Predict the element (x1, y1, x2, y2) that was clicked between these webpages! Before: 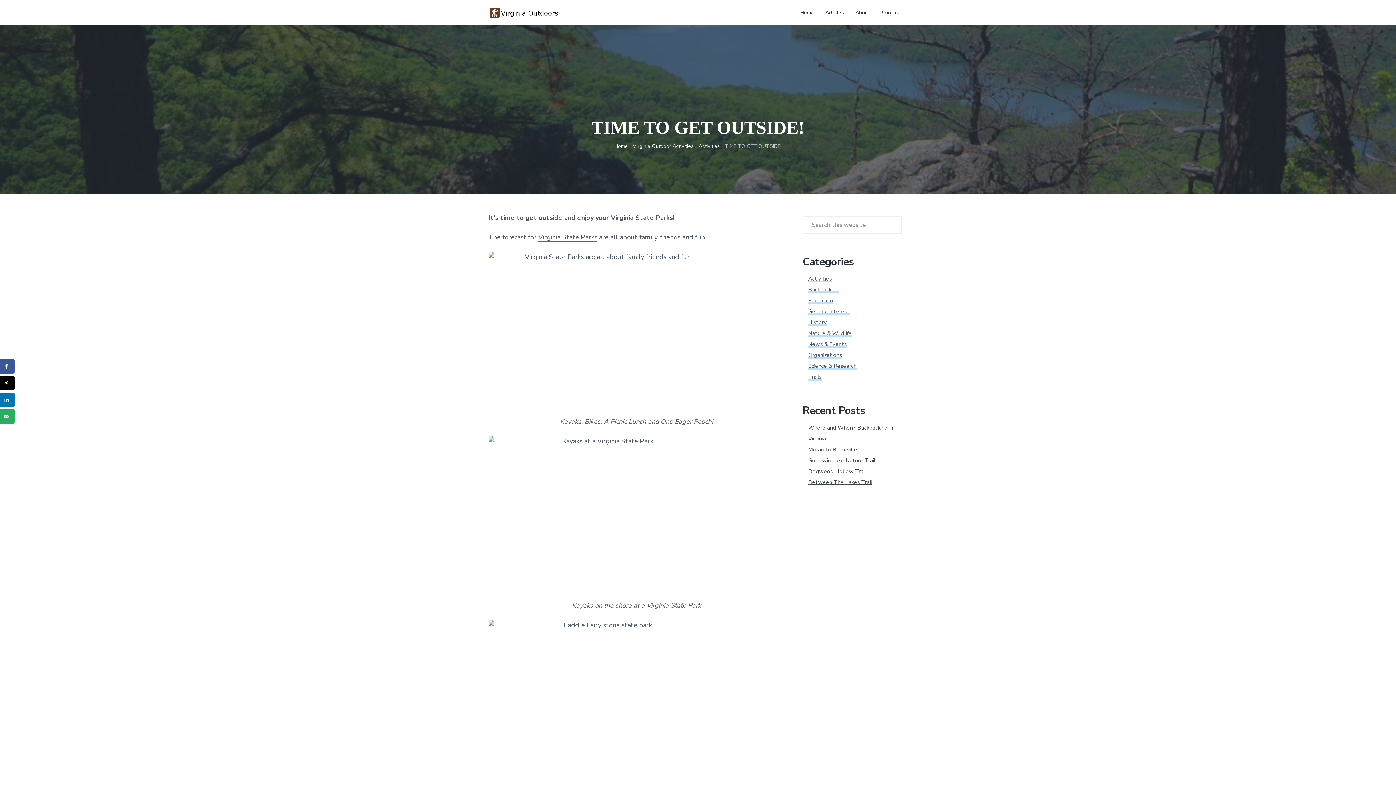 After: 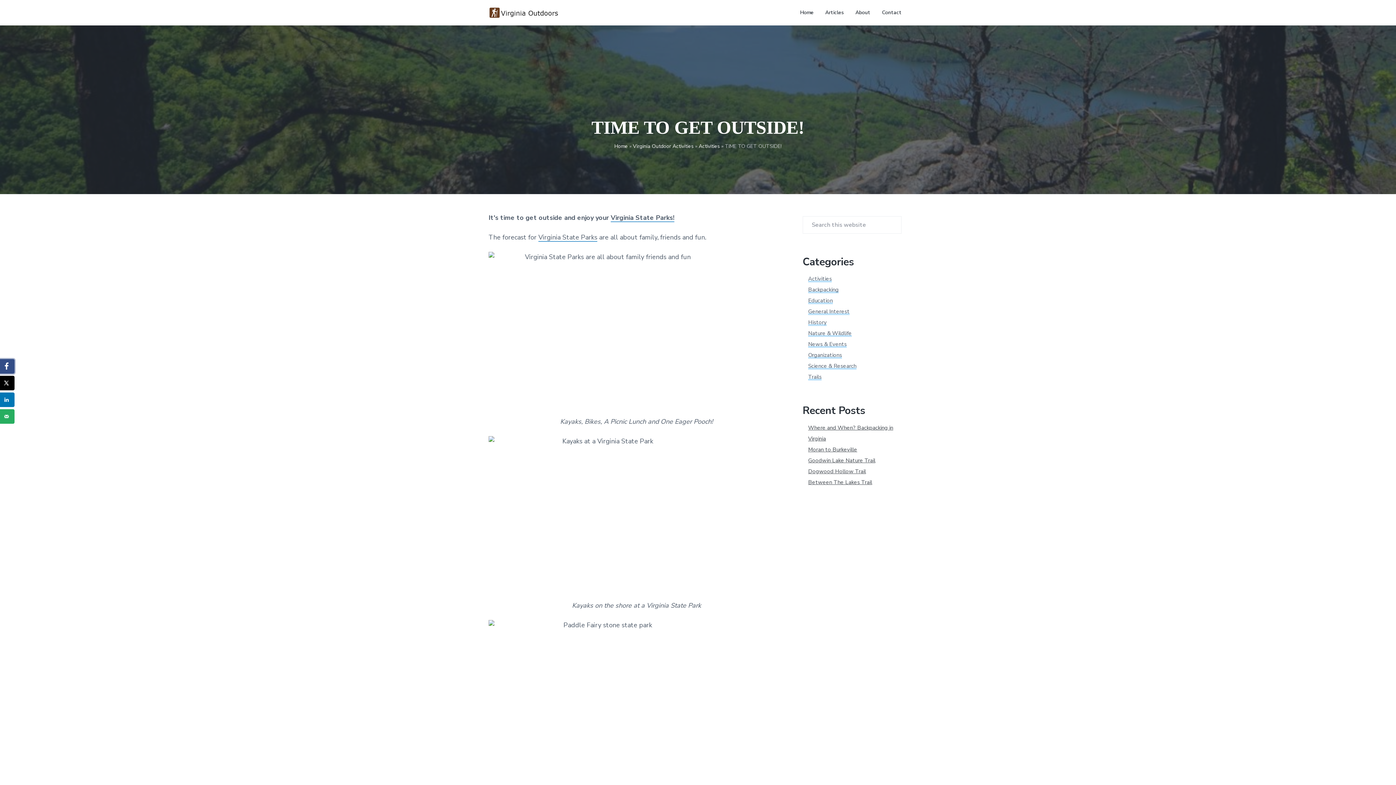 Action: label: Share on Facebook bbox: (0, 359, 14, 373)